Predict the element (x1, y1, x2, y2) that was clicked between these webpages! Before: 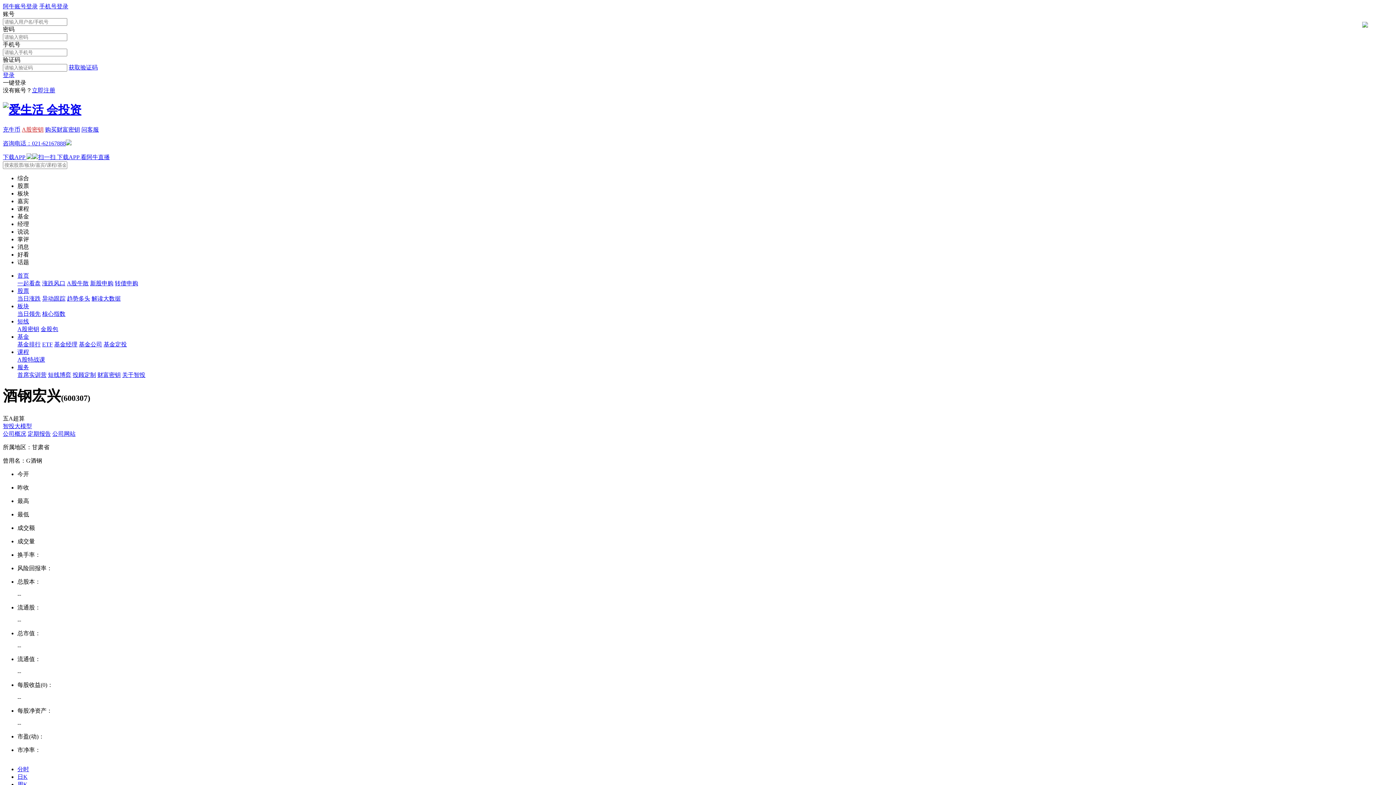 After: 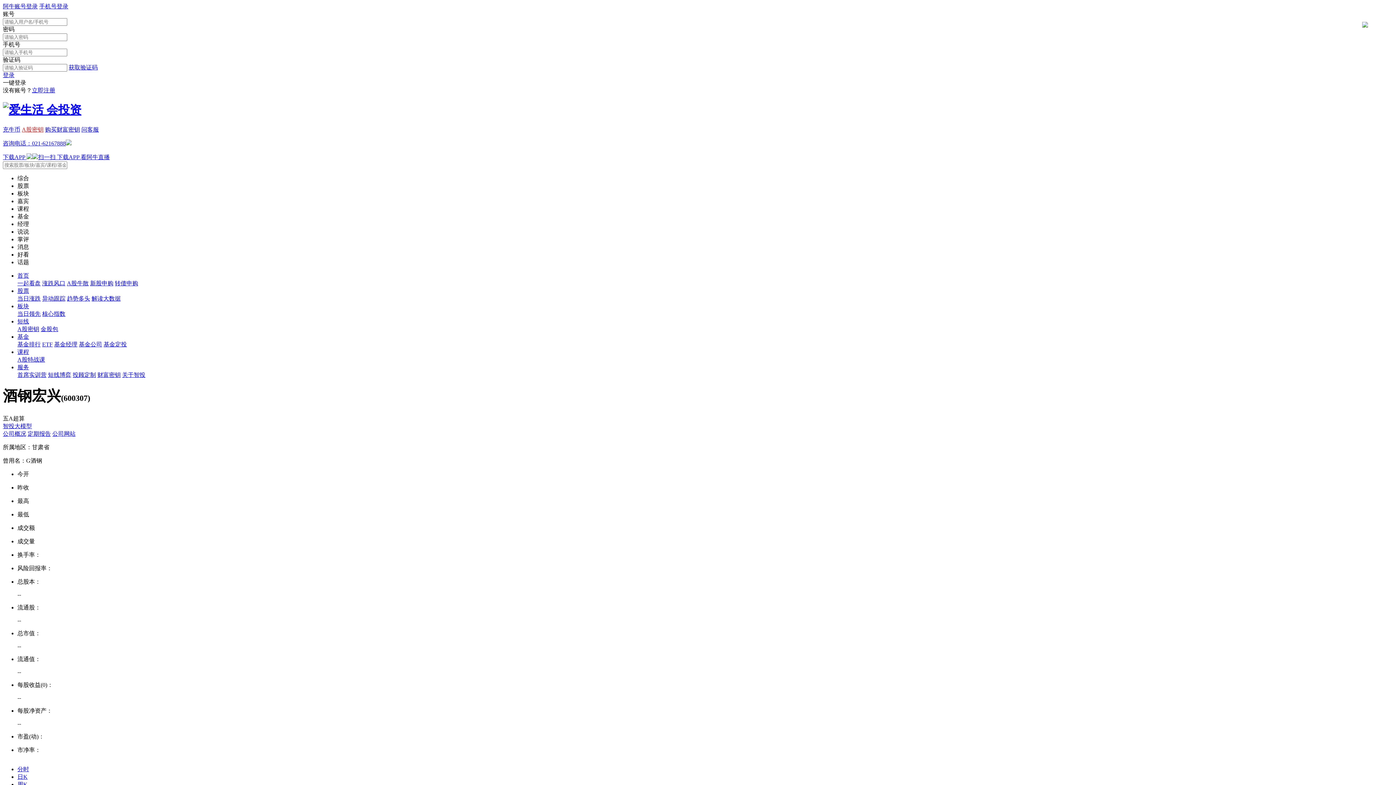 Action: bbox: (68, 64, 97, 70) label: 获取验证码